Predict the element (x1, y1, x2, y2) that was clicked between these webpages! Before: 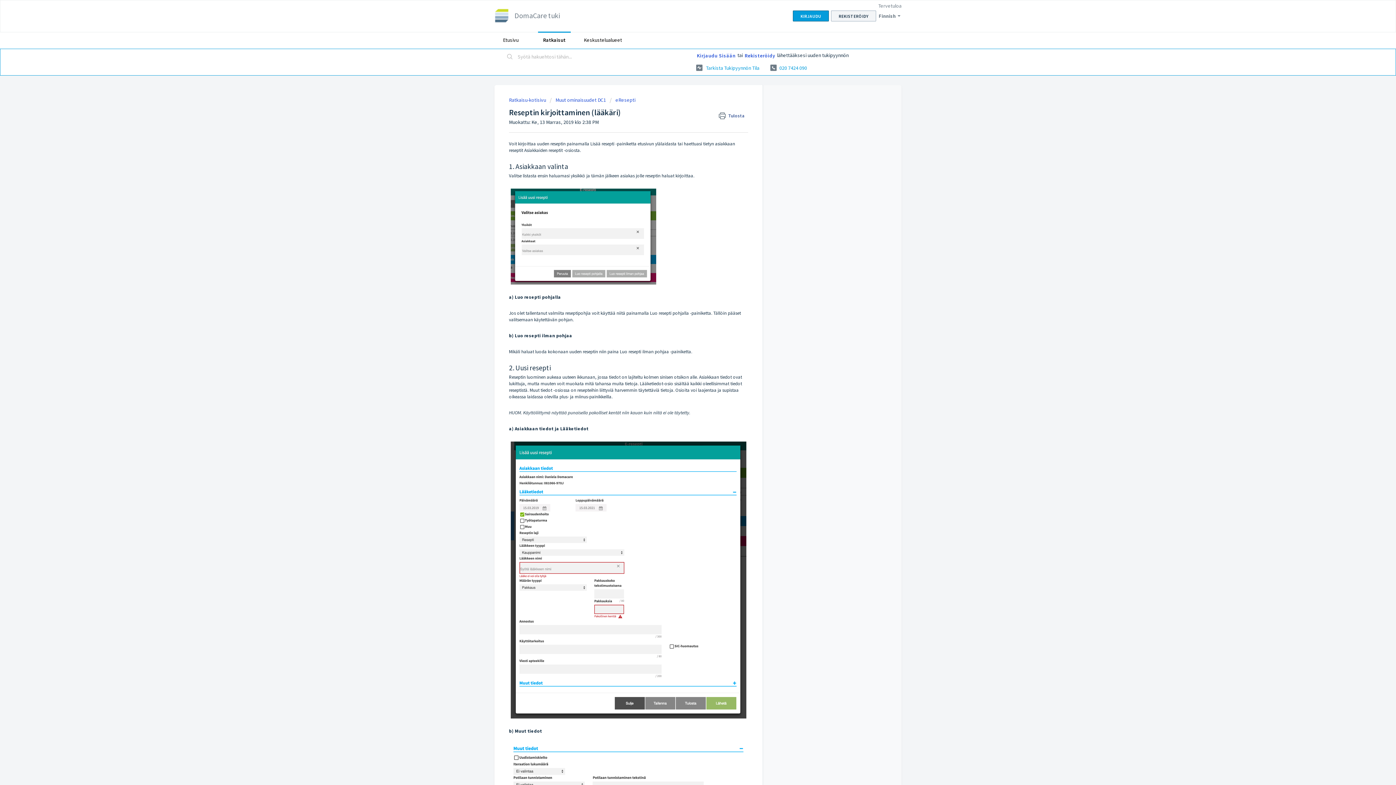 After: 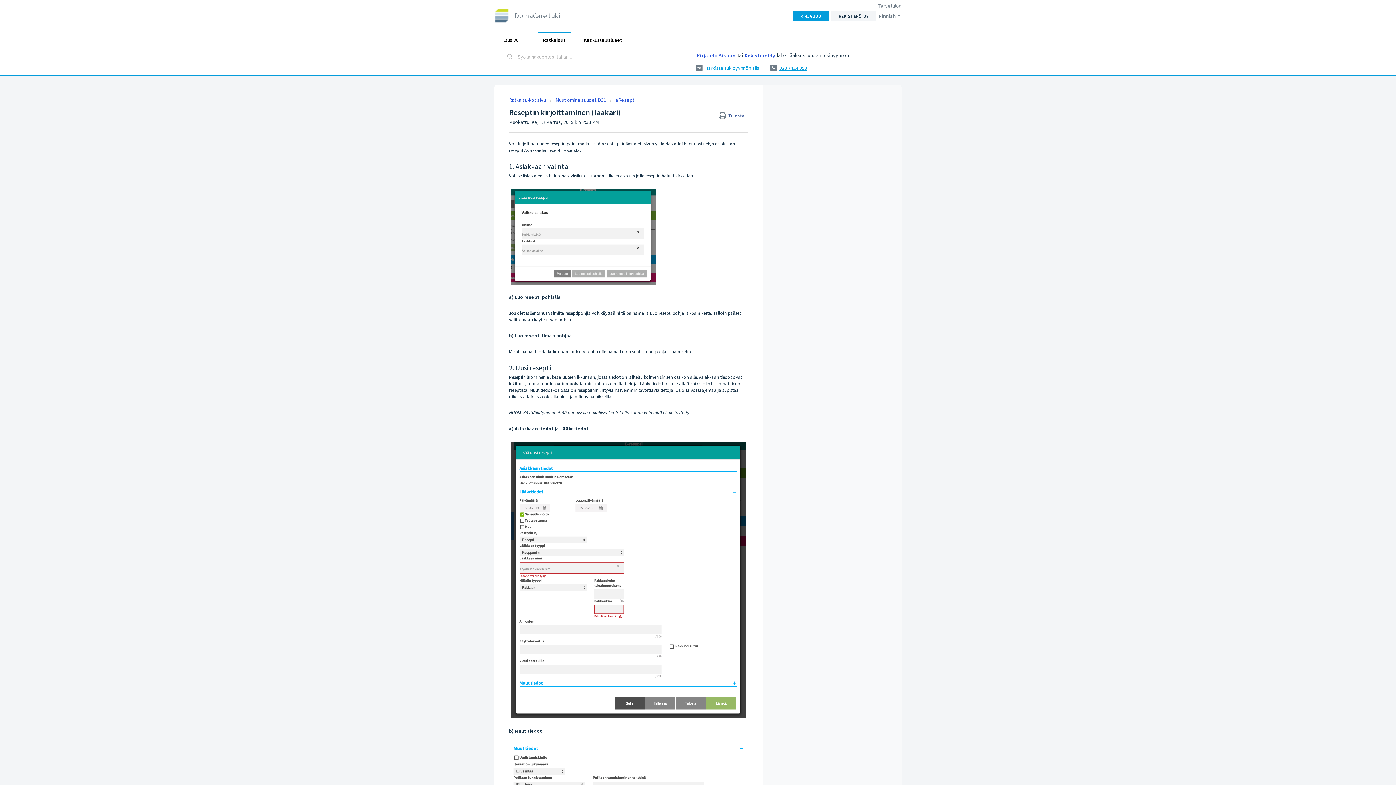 Action: label:  020 7424 090 bbox: (770, 61, 807, 74)